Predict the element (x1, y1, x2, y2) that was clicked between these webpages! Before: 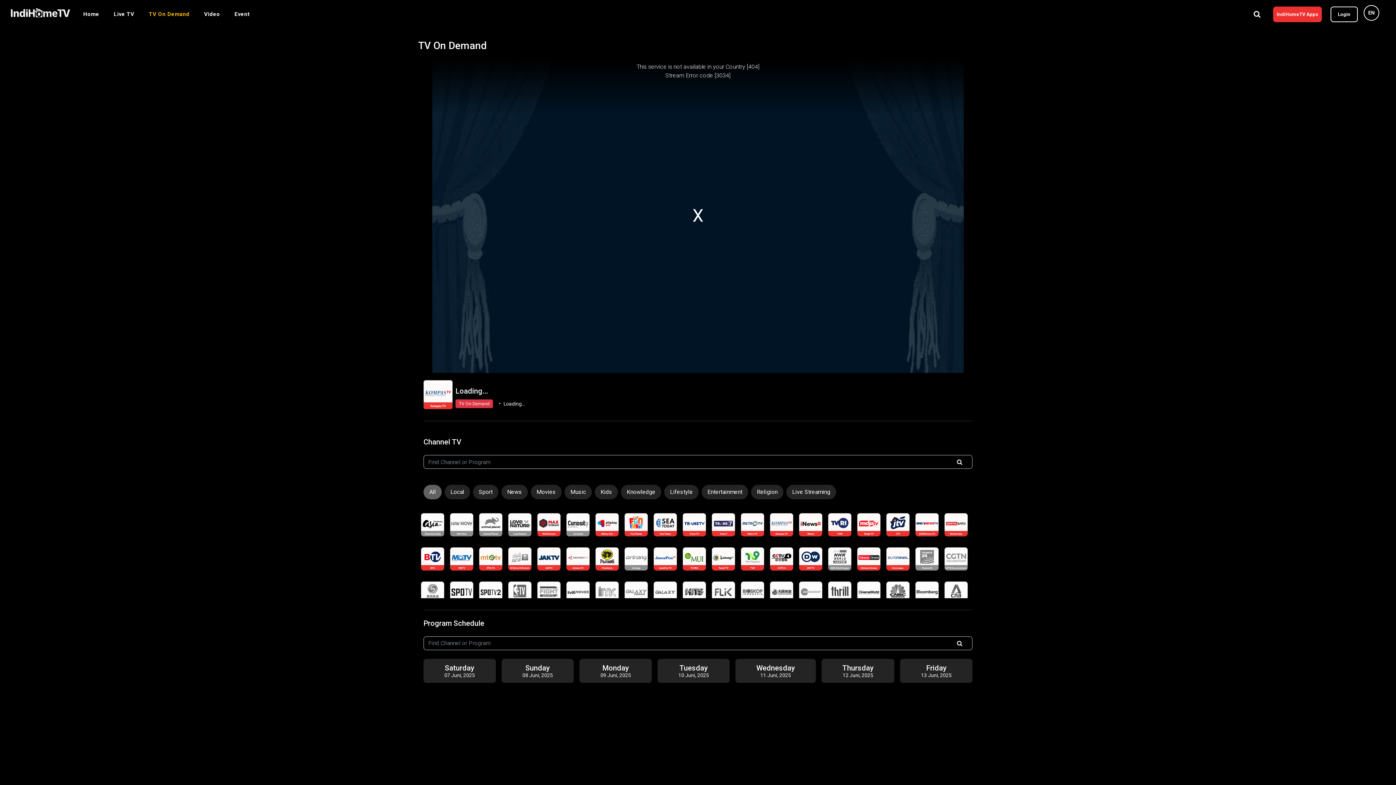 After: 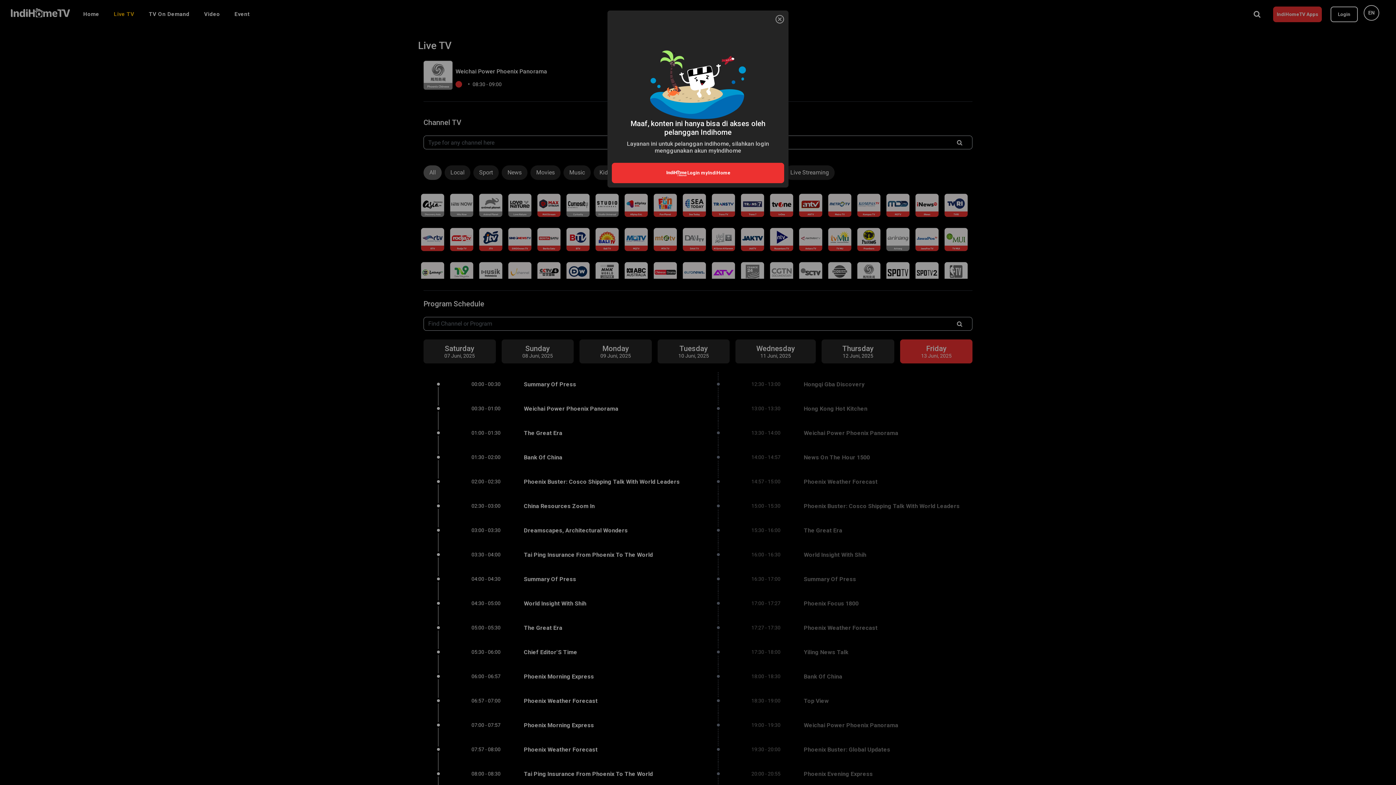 Action: bbox: (421, 581, 444, 605)